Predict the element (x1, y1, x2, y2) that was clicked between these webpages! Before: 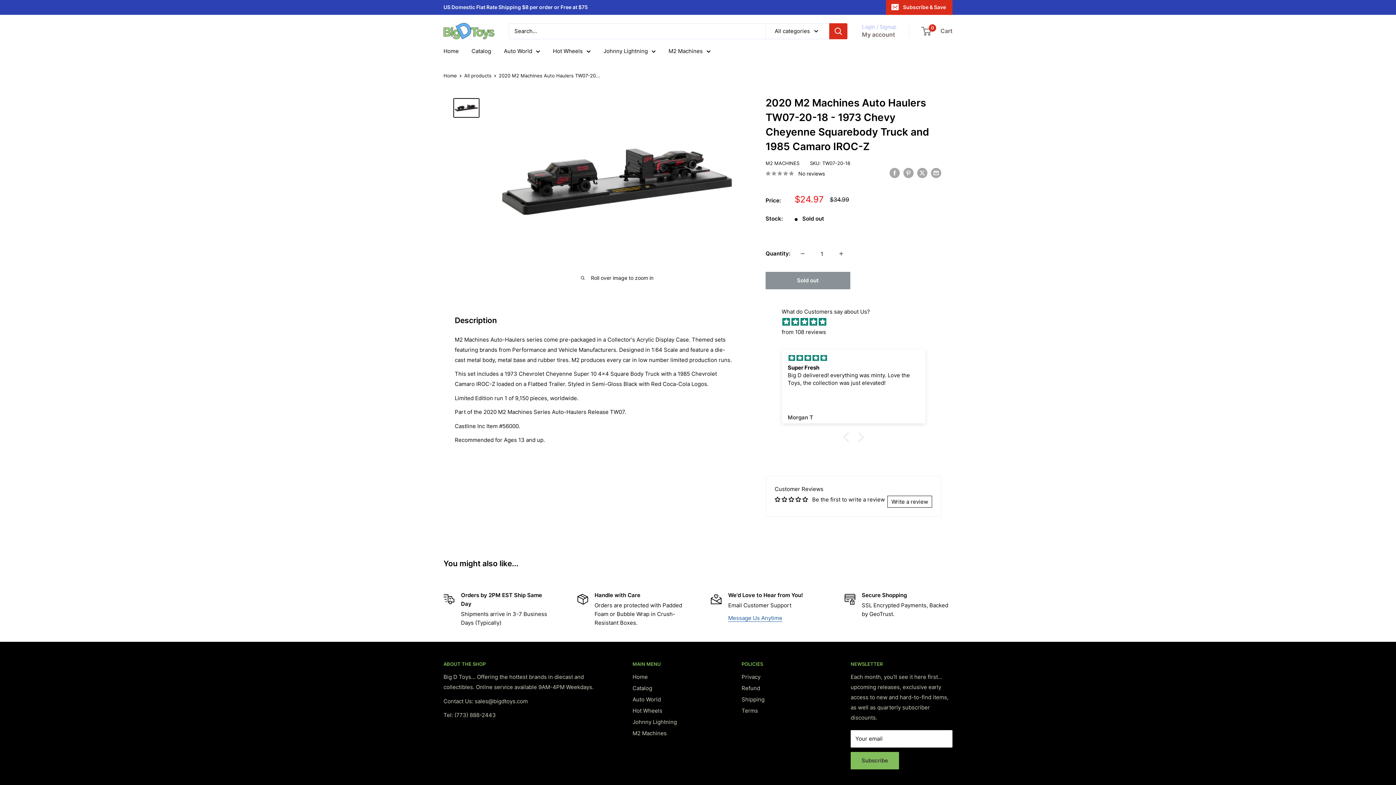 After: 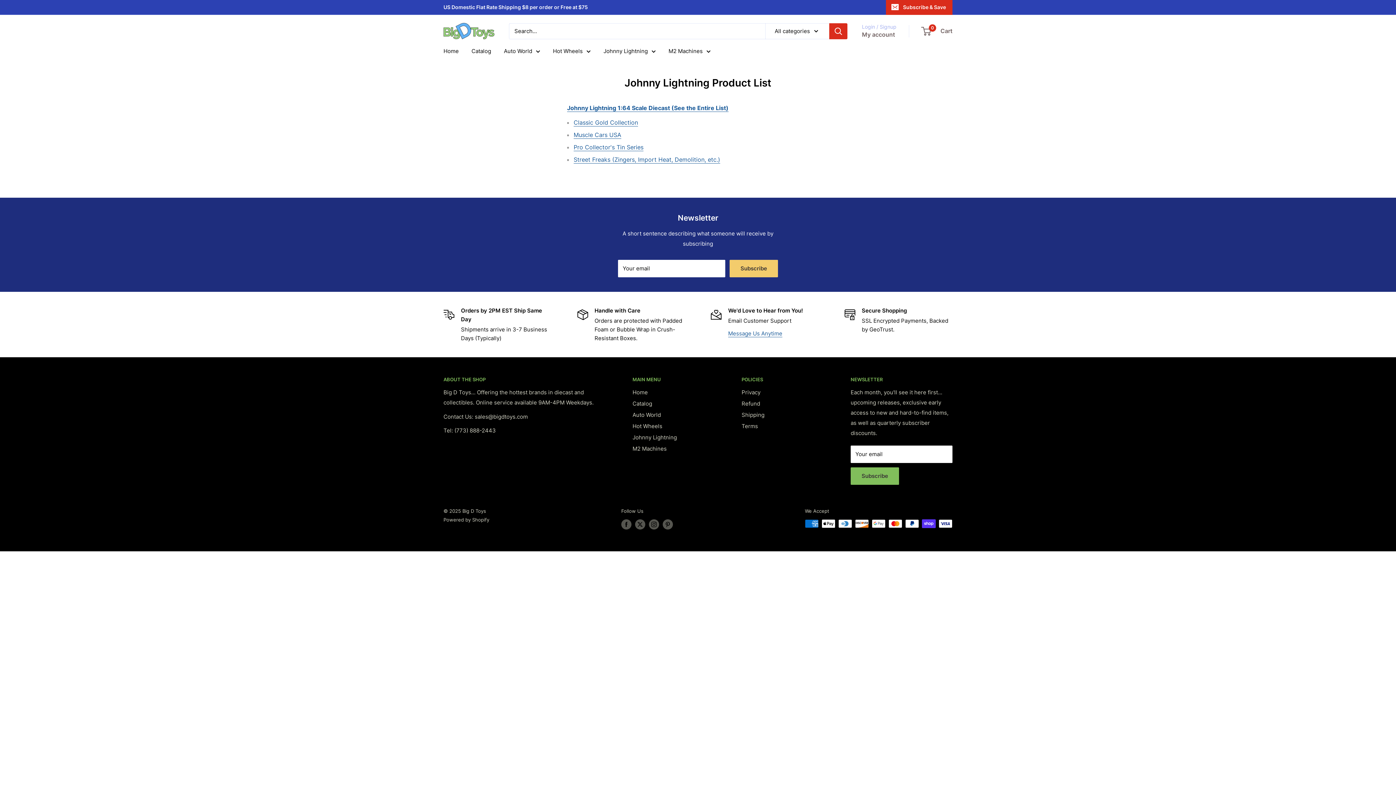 Action: label: Johnny Lightning bbox: (632, 716, 716, 728)